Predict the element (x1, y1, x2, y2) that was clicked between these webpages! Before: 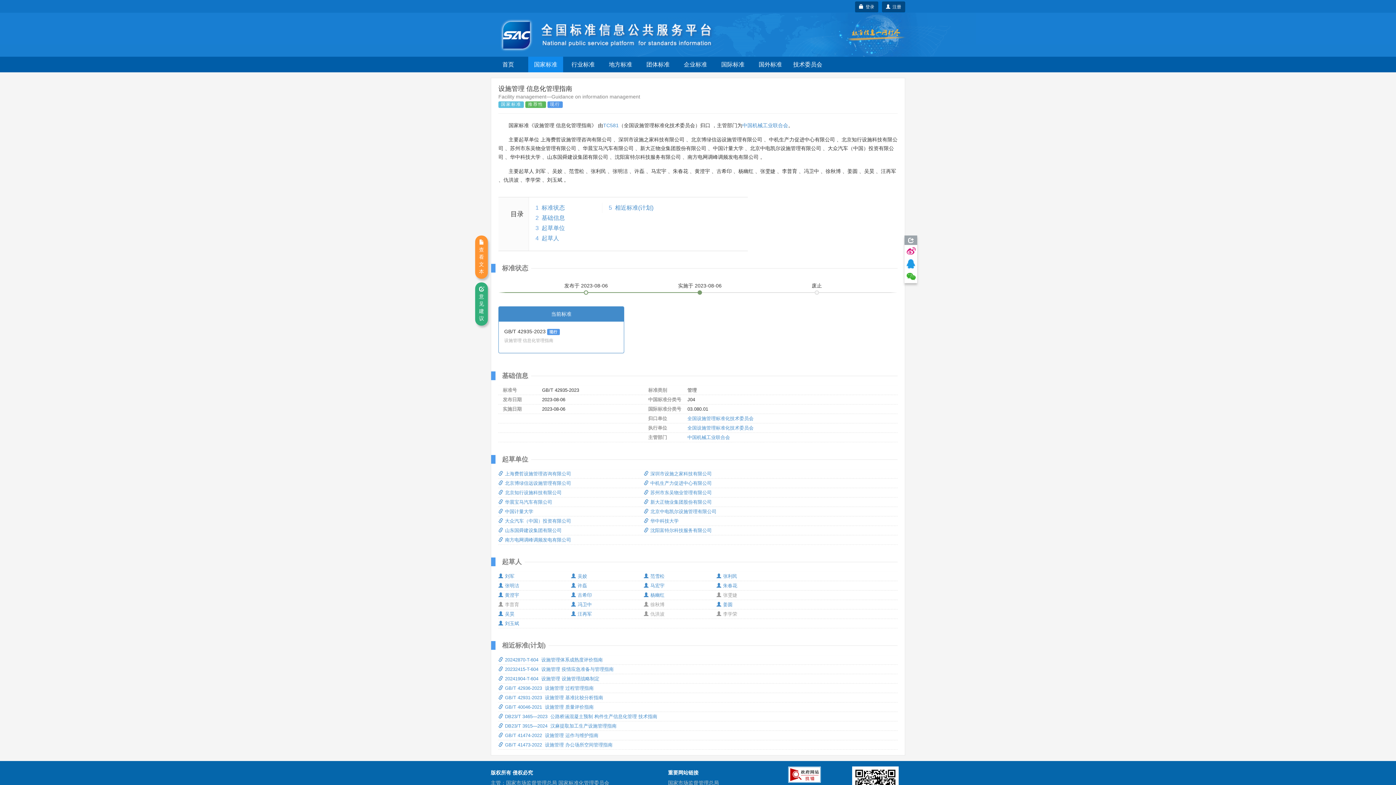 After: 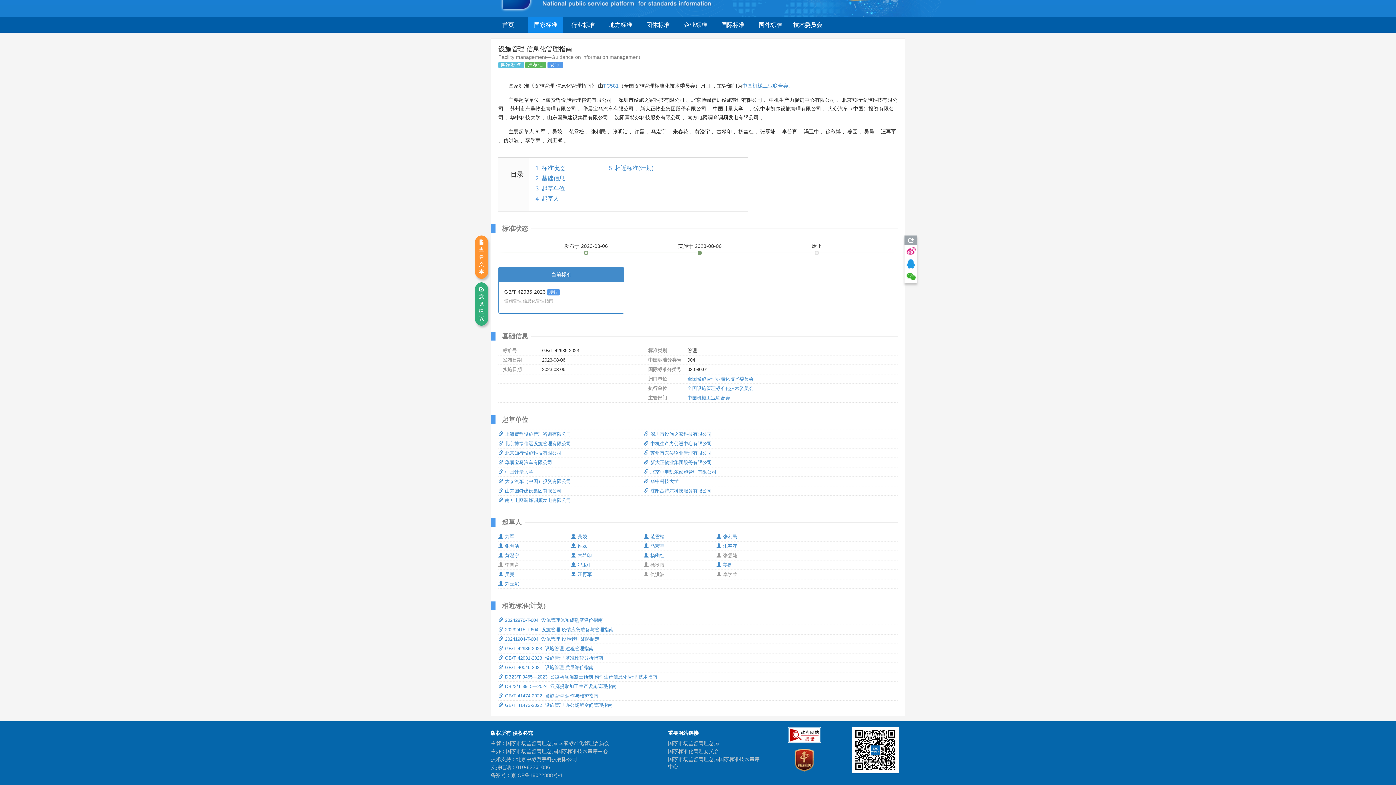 Action: label: 标准状态 bbox: (541, 204, 565, 210)